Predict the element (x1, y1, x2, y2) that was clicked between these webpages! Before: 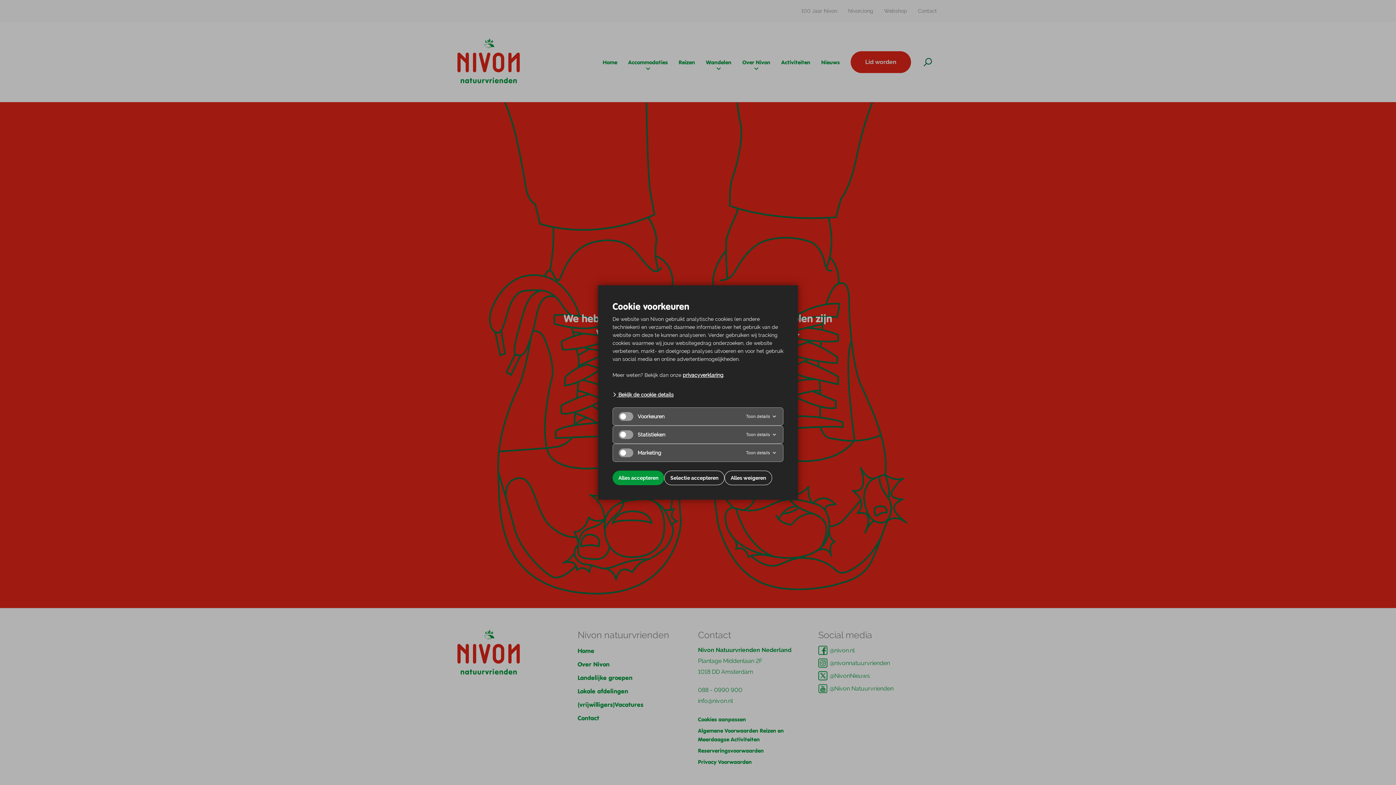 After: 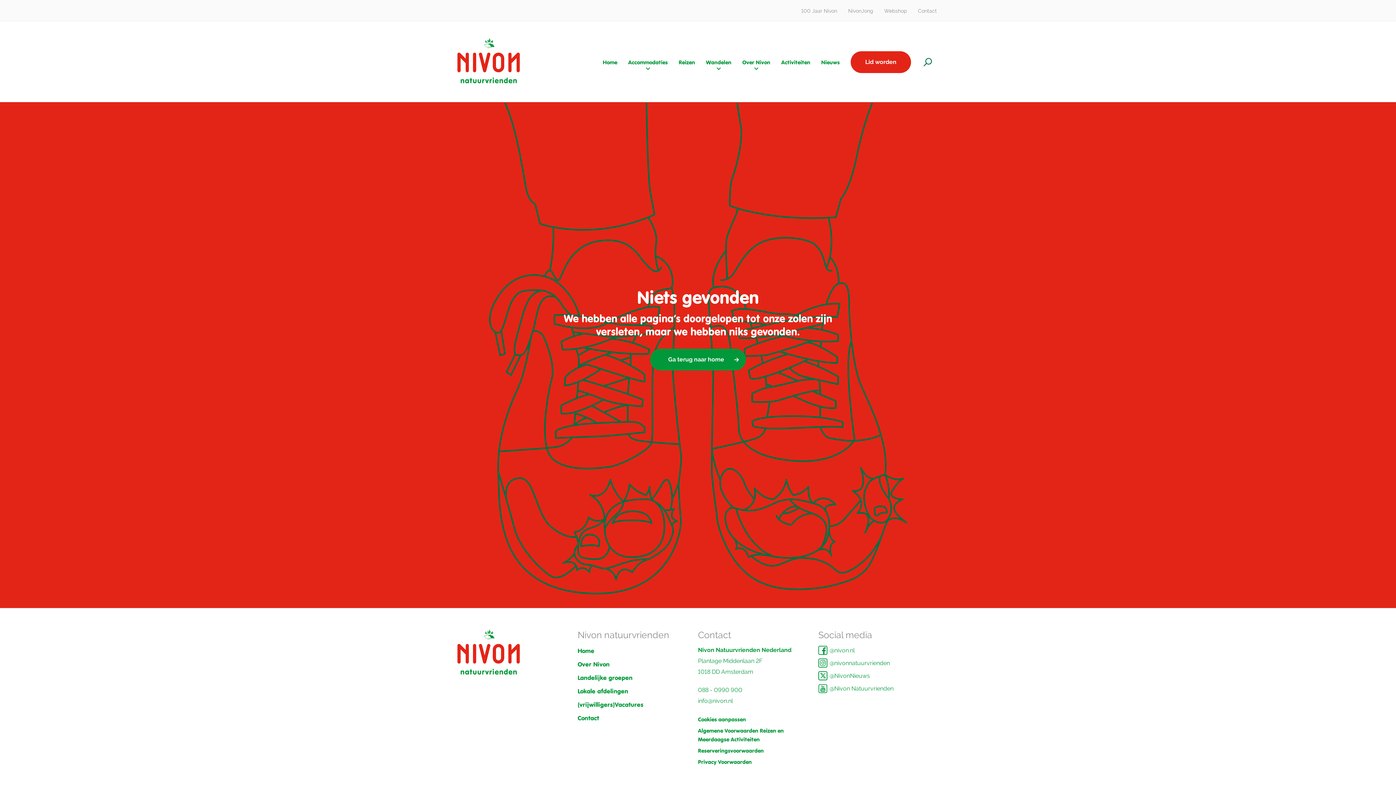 Action: bbox: (664, 470, 724, 485) label: Selectie accepteren